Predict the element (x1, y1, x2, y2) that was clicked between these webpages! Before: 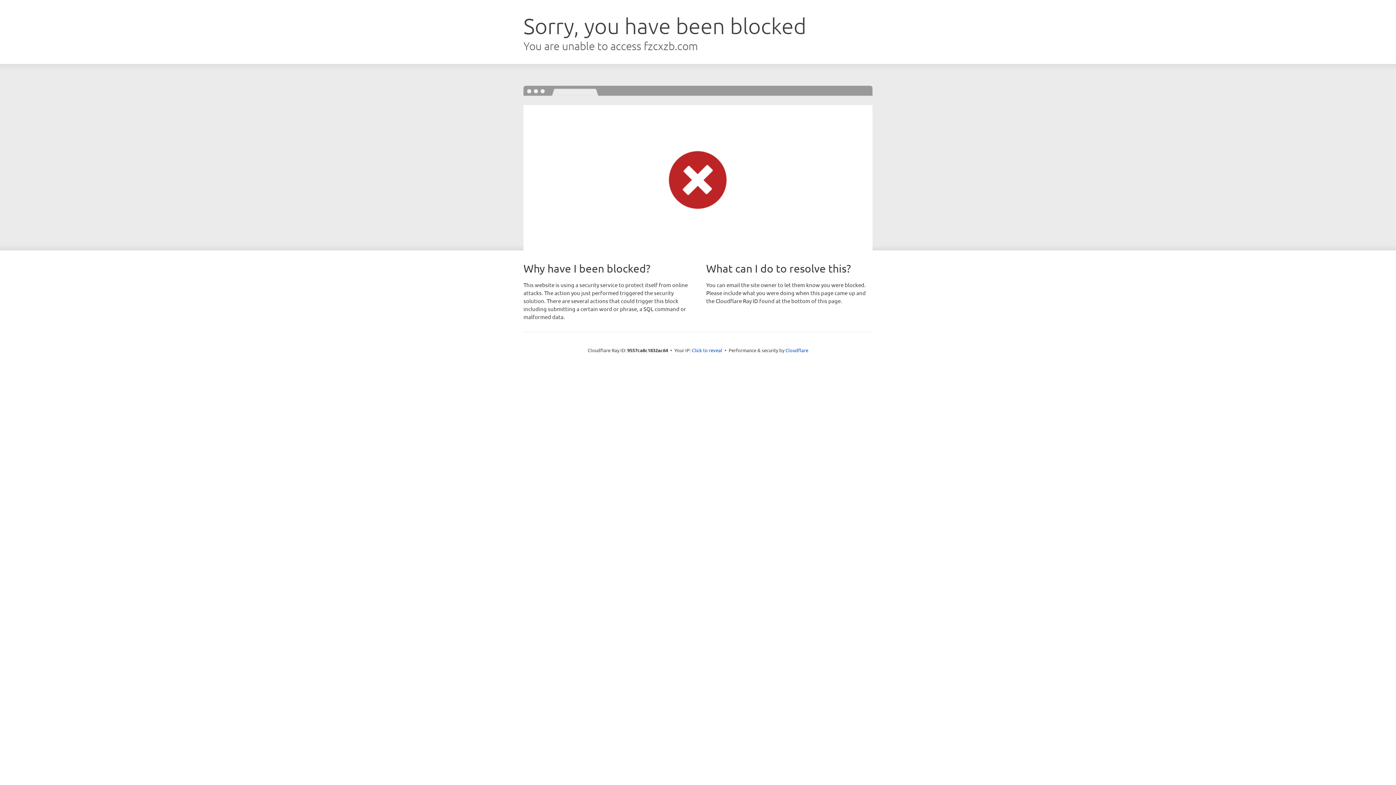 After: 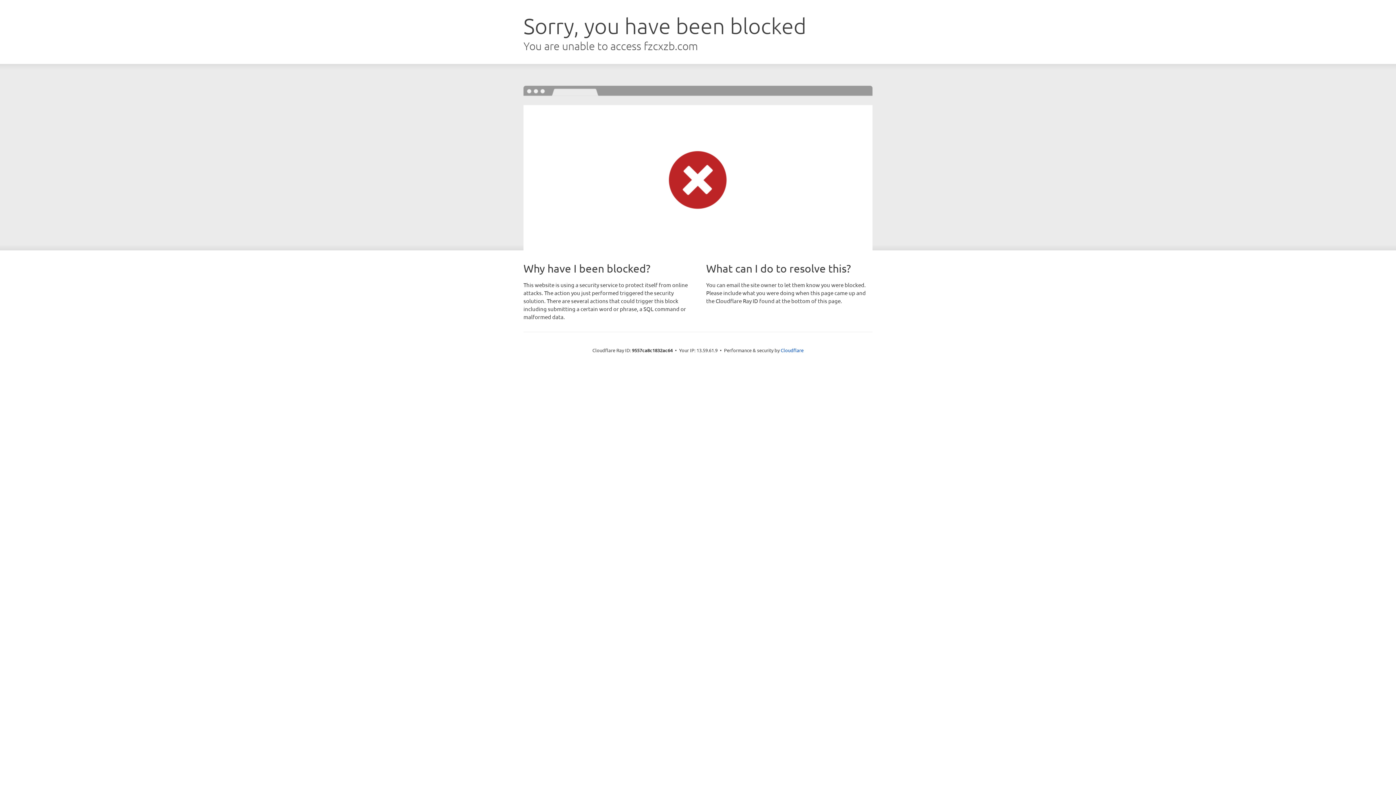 Action: label: Click to reveal bbox: (692, 346, 722, 353)